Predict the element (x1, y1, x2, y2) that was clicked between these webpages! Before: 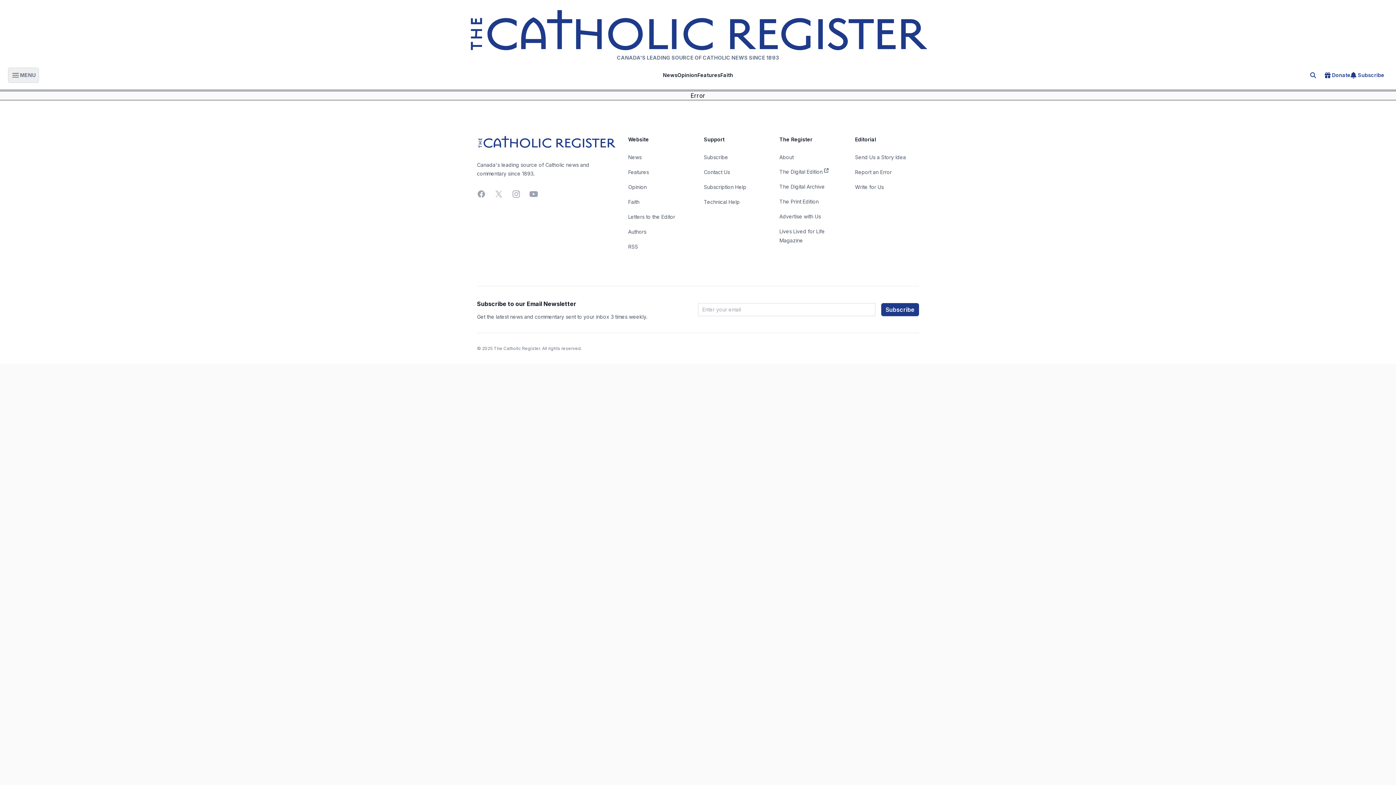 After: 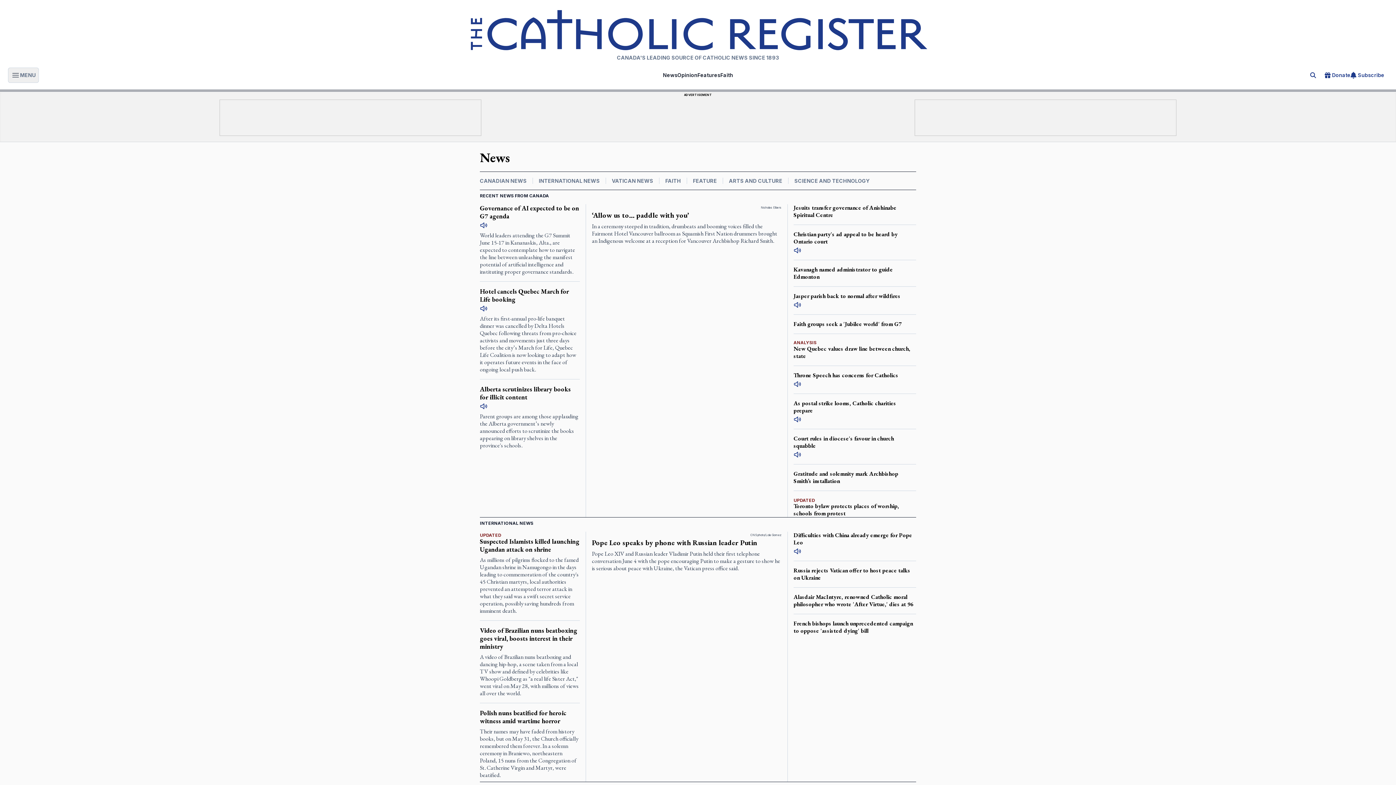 Action: bbox: (663, 70, 677, 79) label: News